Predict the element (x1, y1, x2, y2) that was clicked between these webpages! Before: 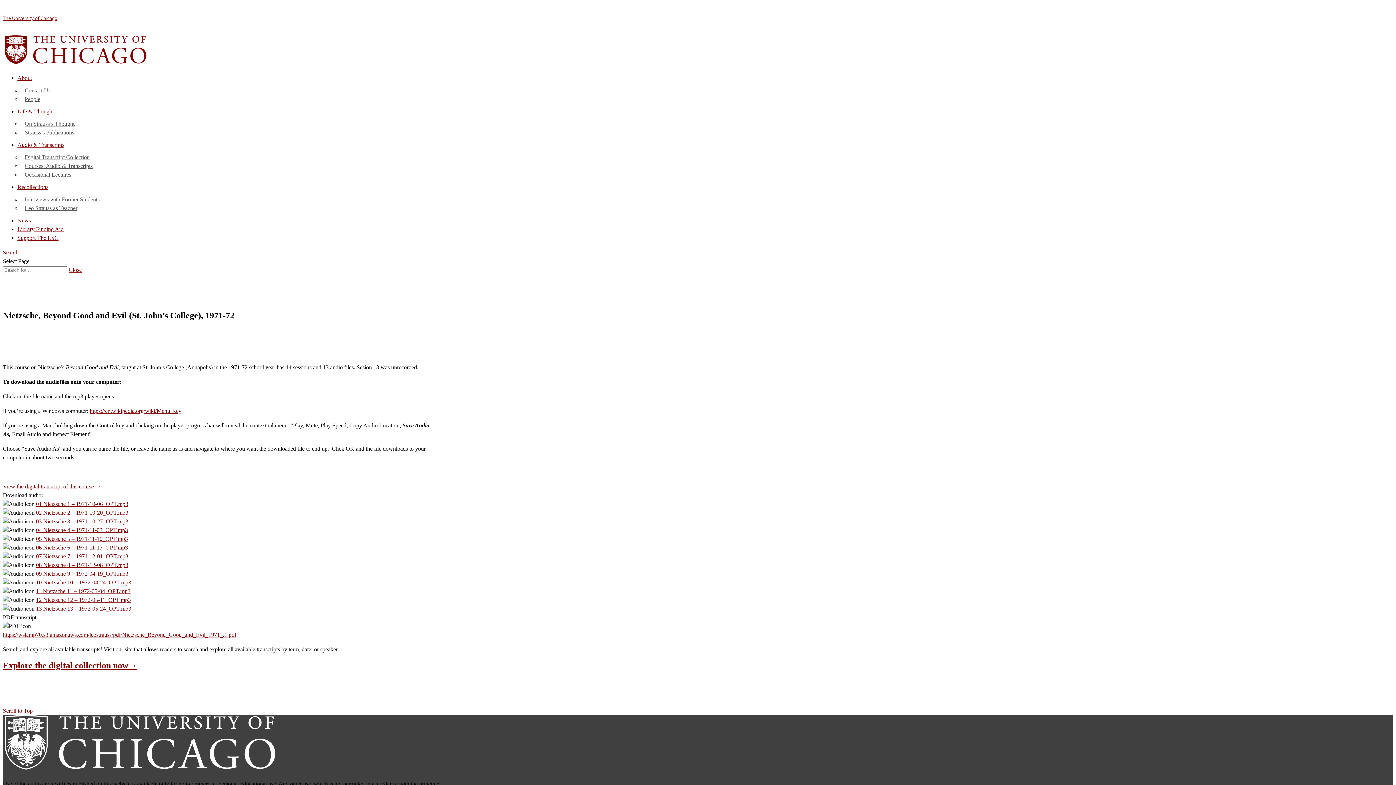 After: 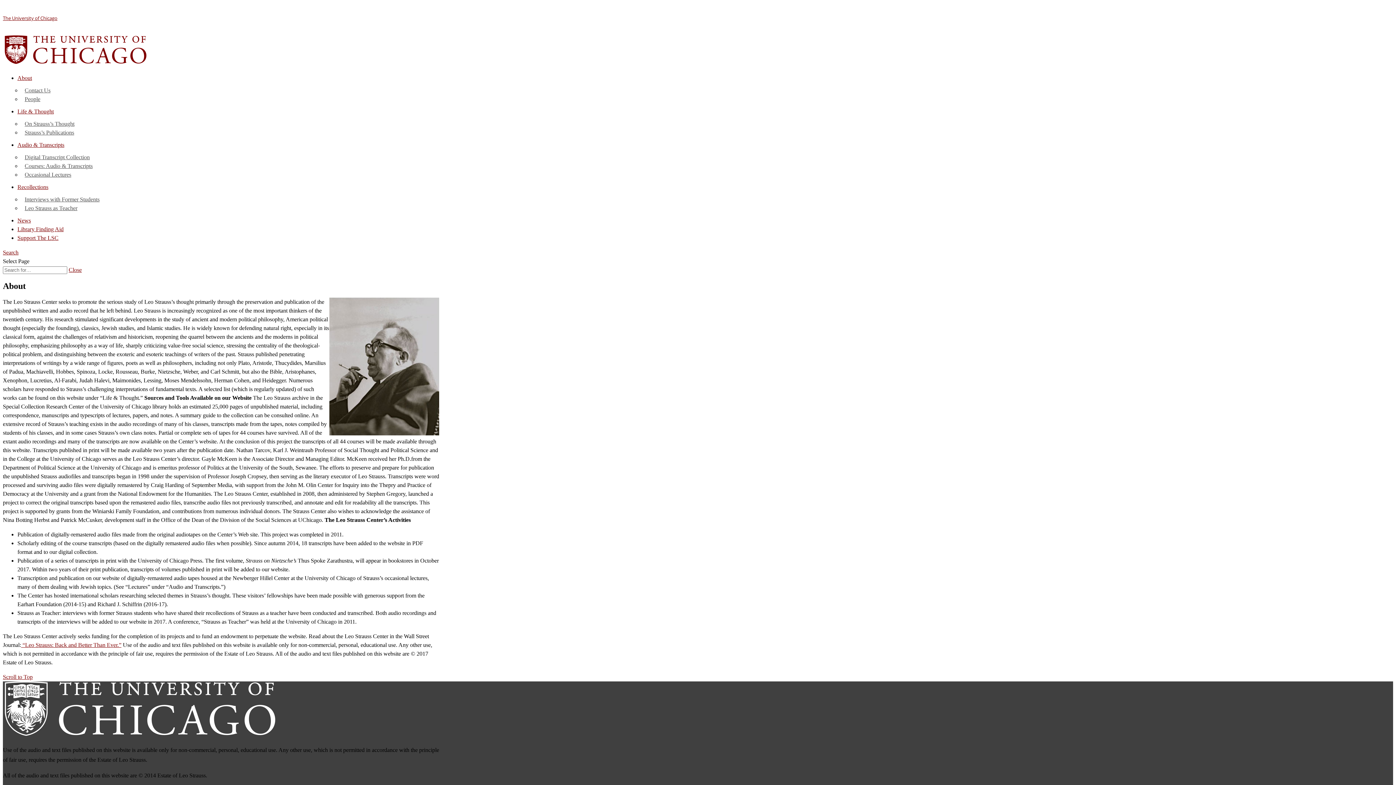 Action: bbox: (17, 74, 32, 81) label: About